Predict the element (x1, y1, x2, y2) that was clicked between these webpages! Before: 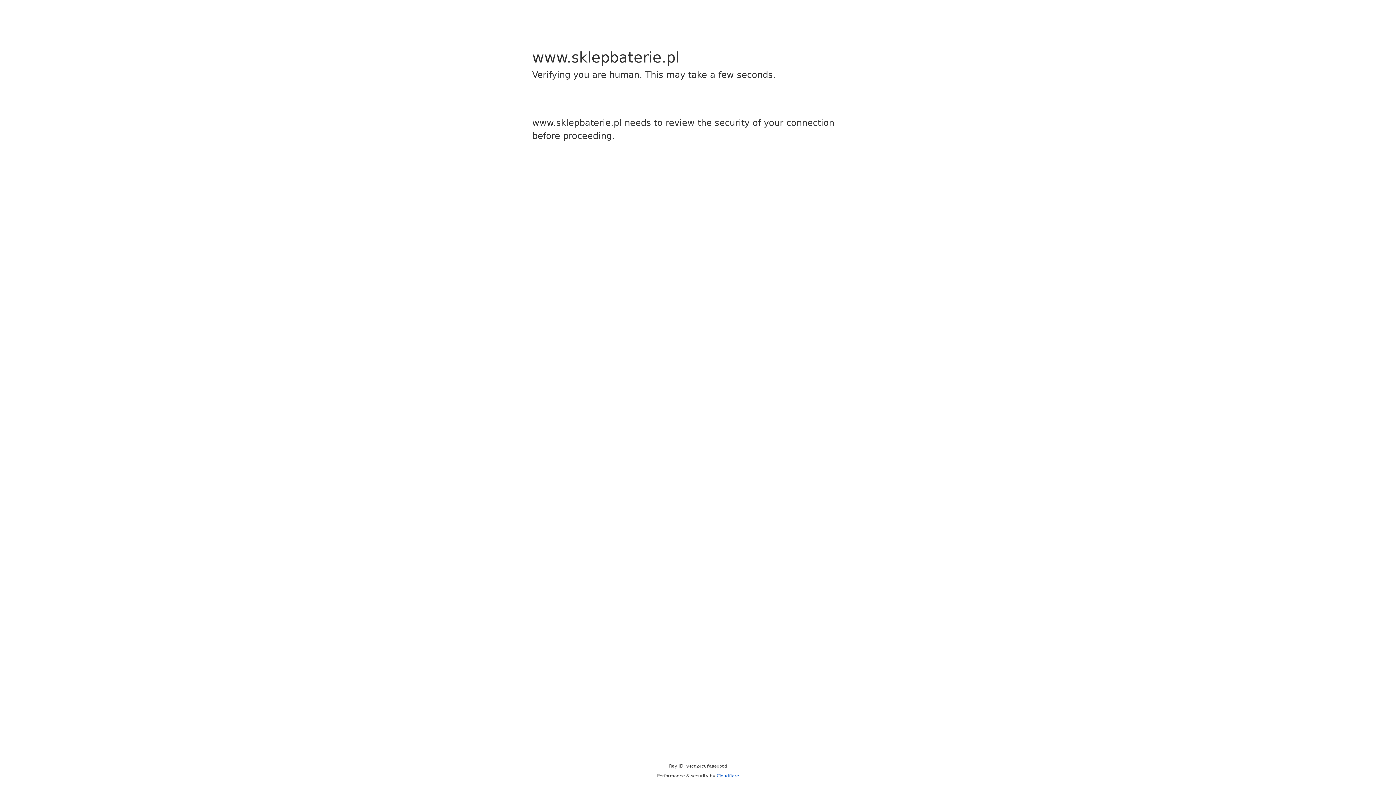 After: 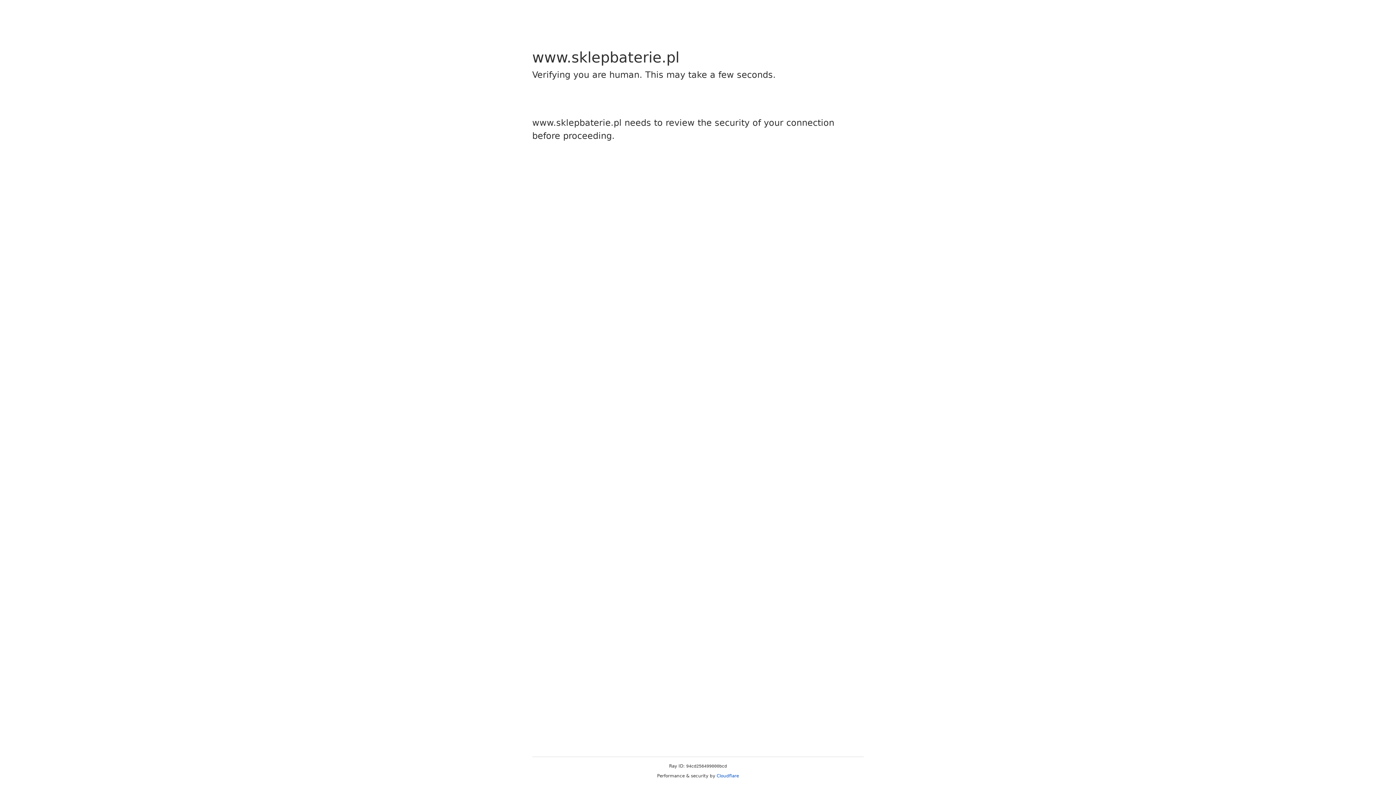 Action: label: Cloudflare bbox: (716, 773, 739, 778)